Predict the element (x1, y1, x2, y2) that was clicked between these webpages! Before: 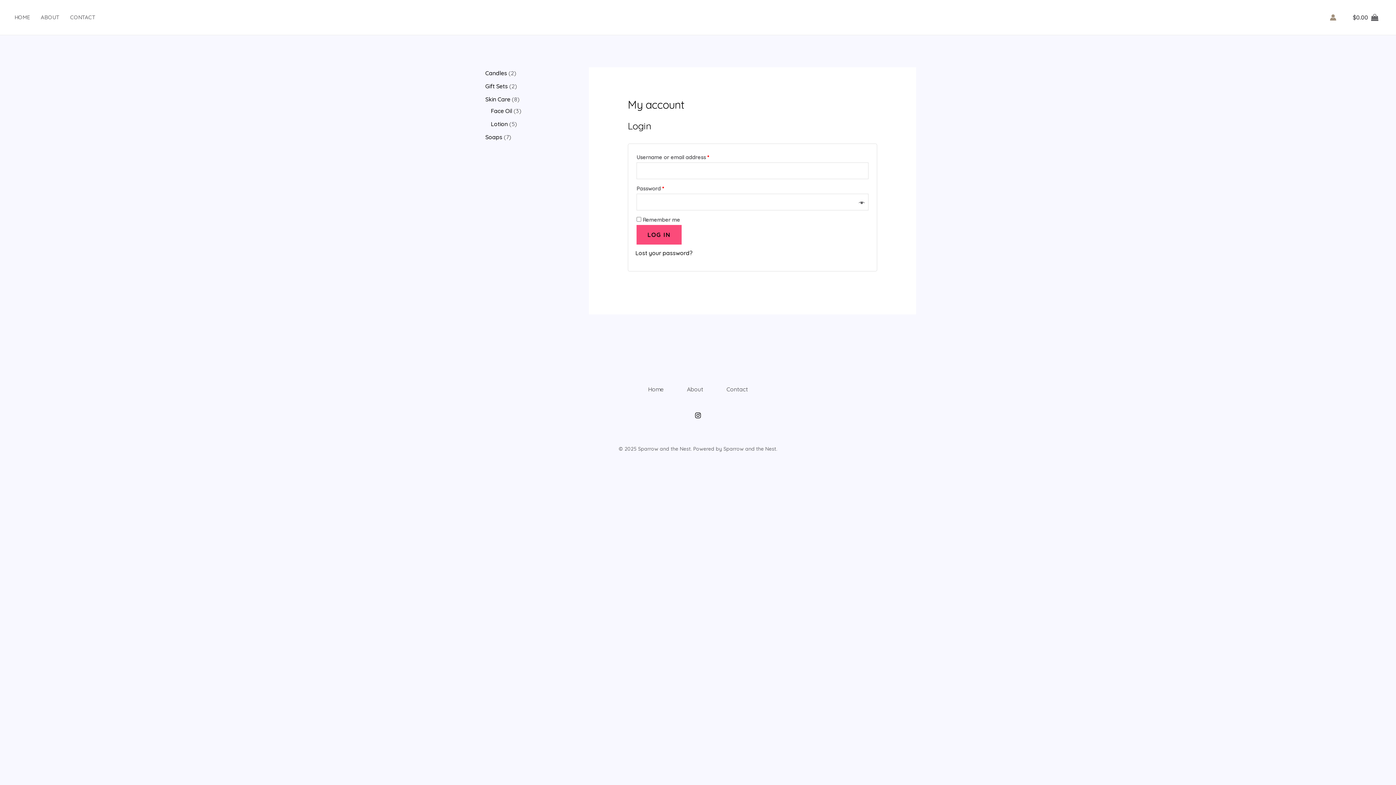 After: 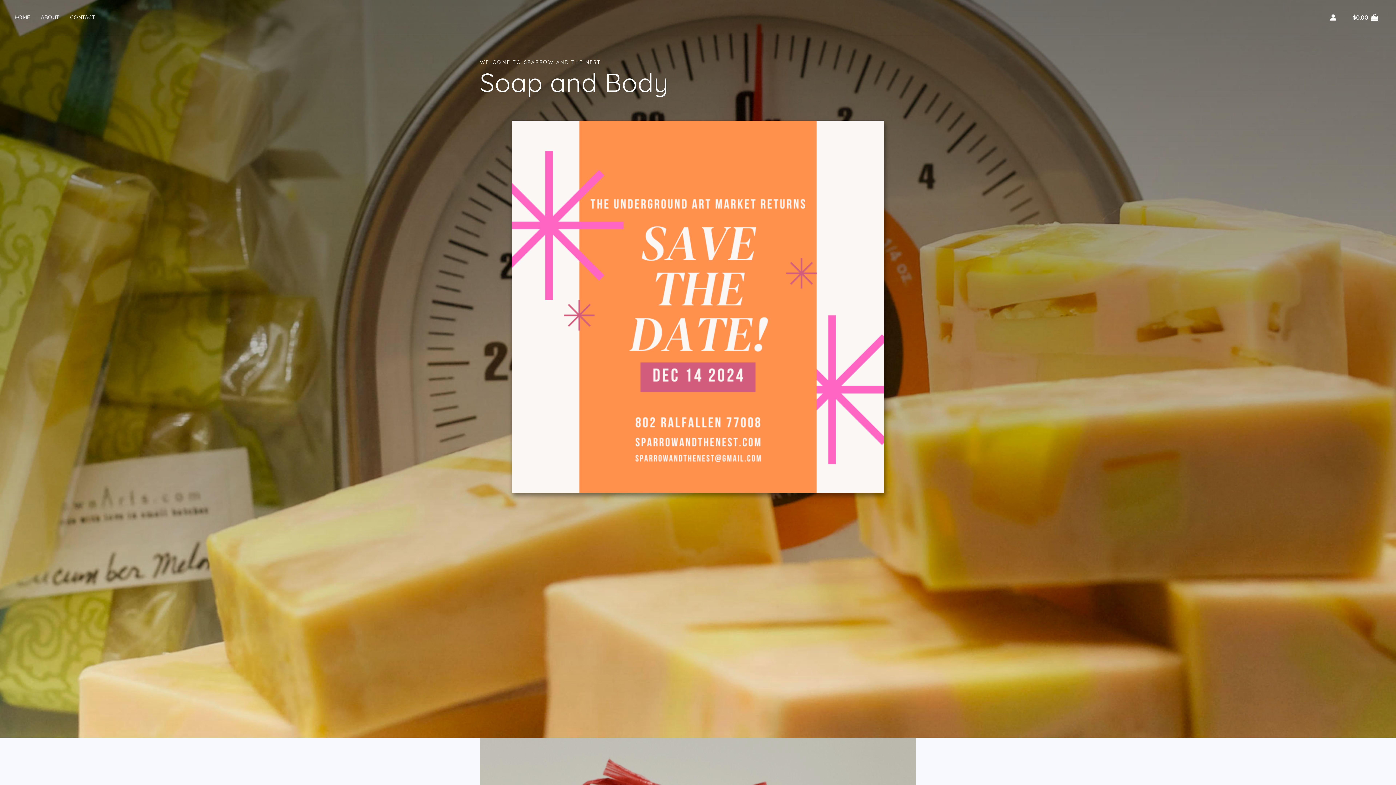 Action: bbox: (636, 372, 675, 406) label: Home